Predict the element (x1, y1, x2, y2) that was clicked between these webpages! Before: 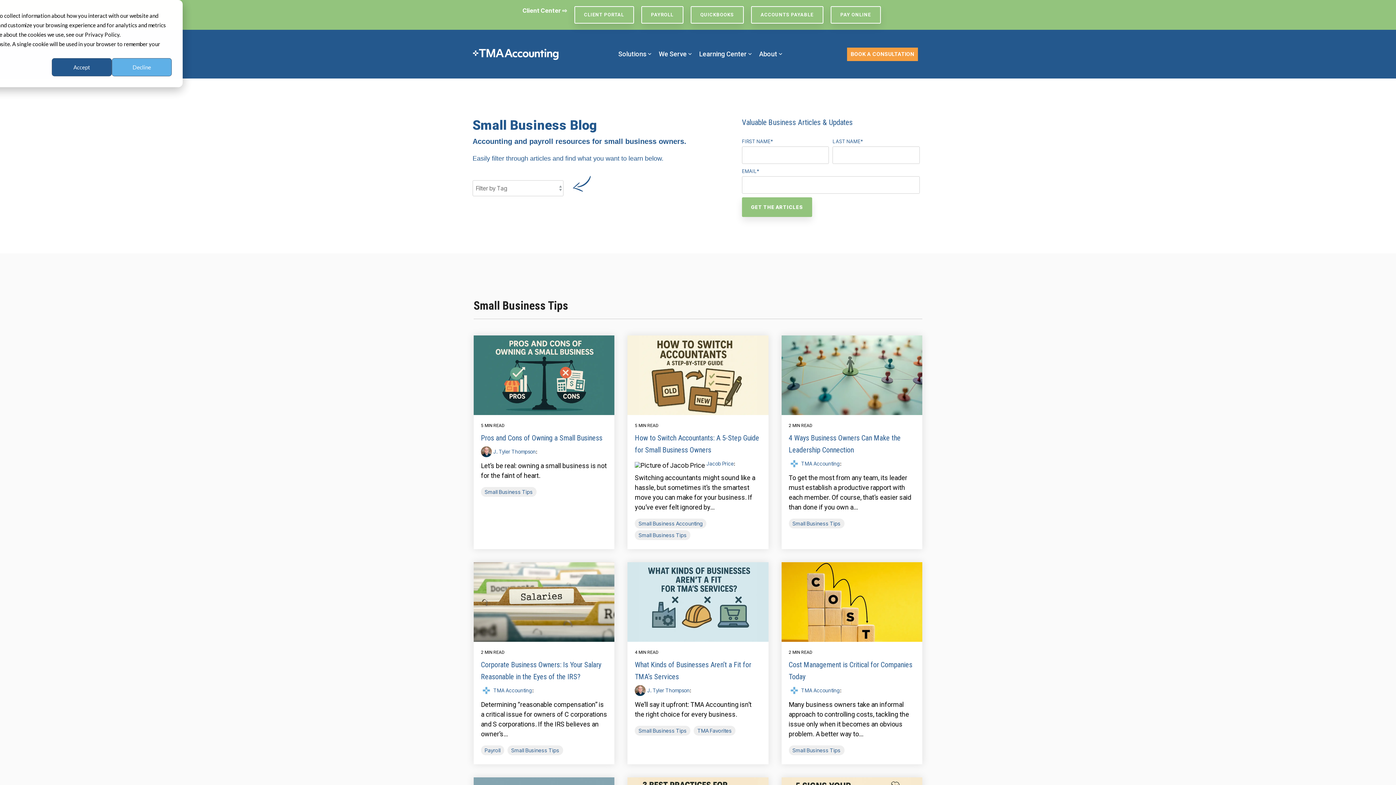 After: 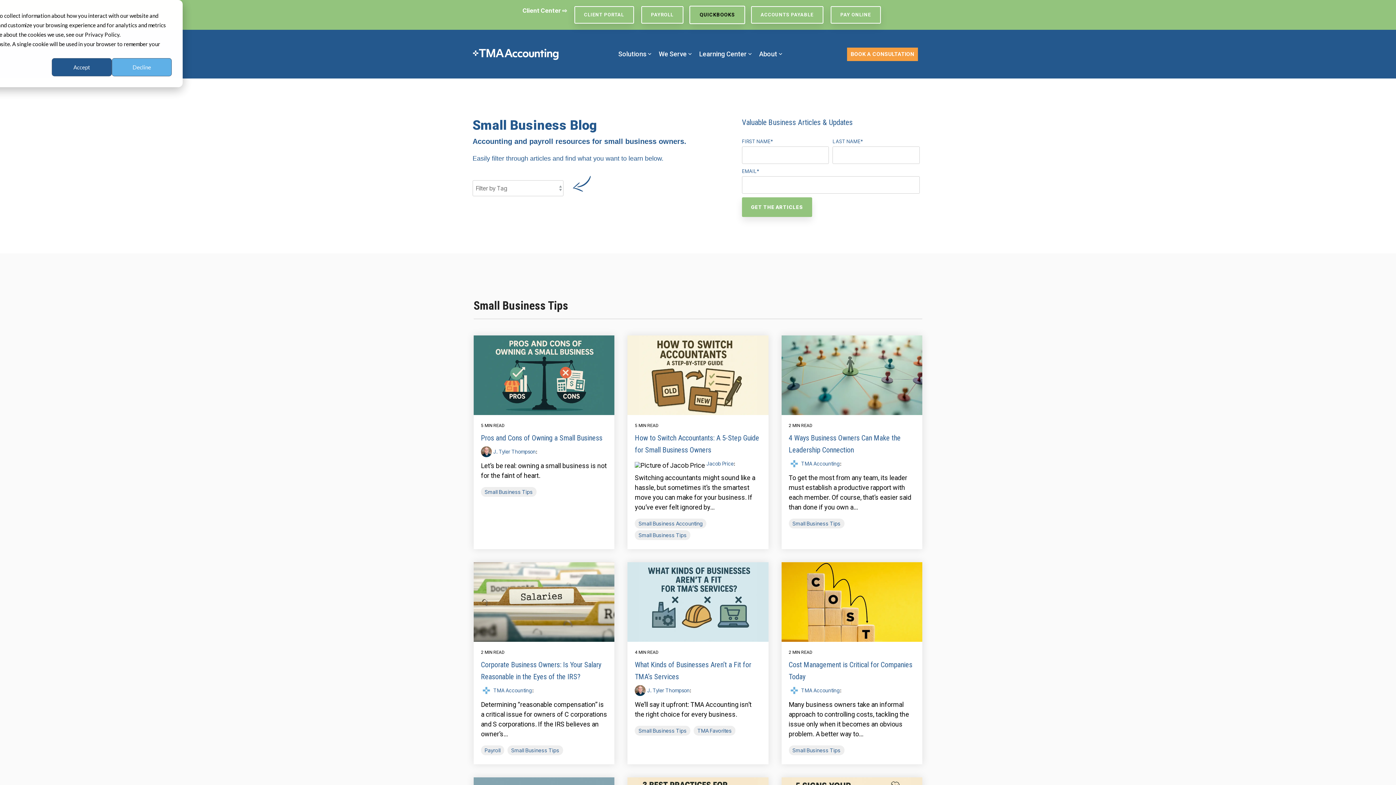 Action: bbox: (683, 3, 743, 26) label: QUICKBOOKS